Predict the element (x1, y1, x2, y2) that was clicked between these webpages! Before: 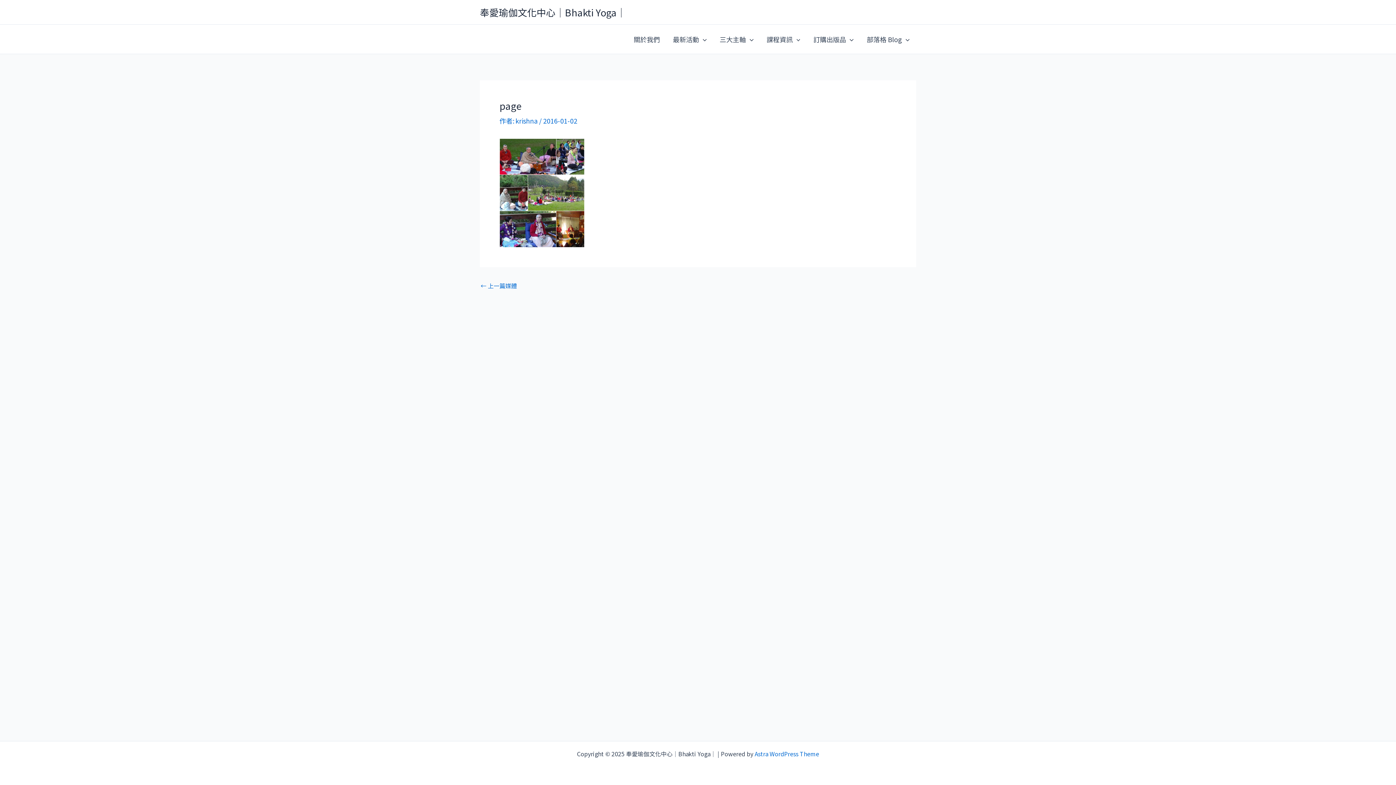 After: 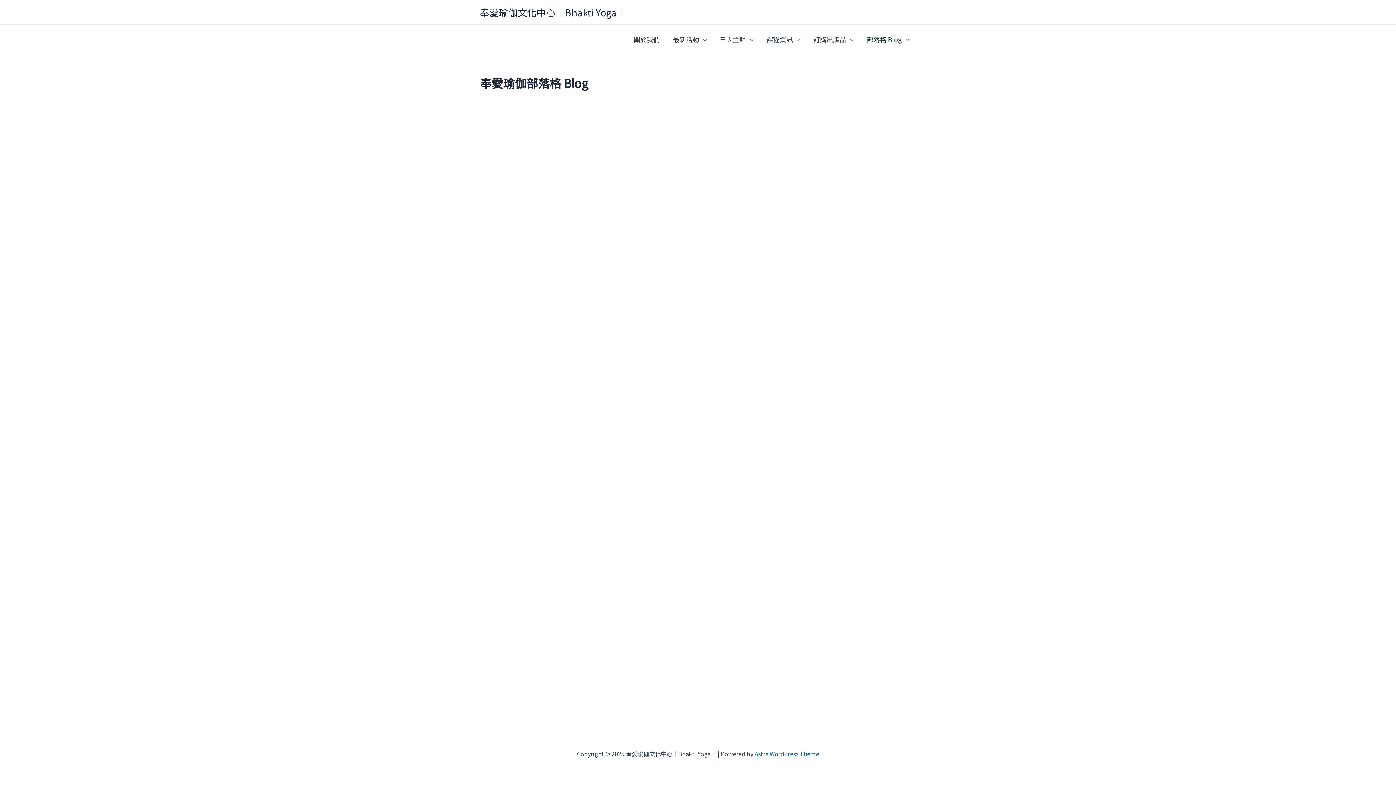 Action: label: 部落格 Blog bbox: (860, 24, 916, 53)